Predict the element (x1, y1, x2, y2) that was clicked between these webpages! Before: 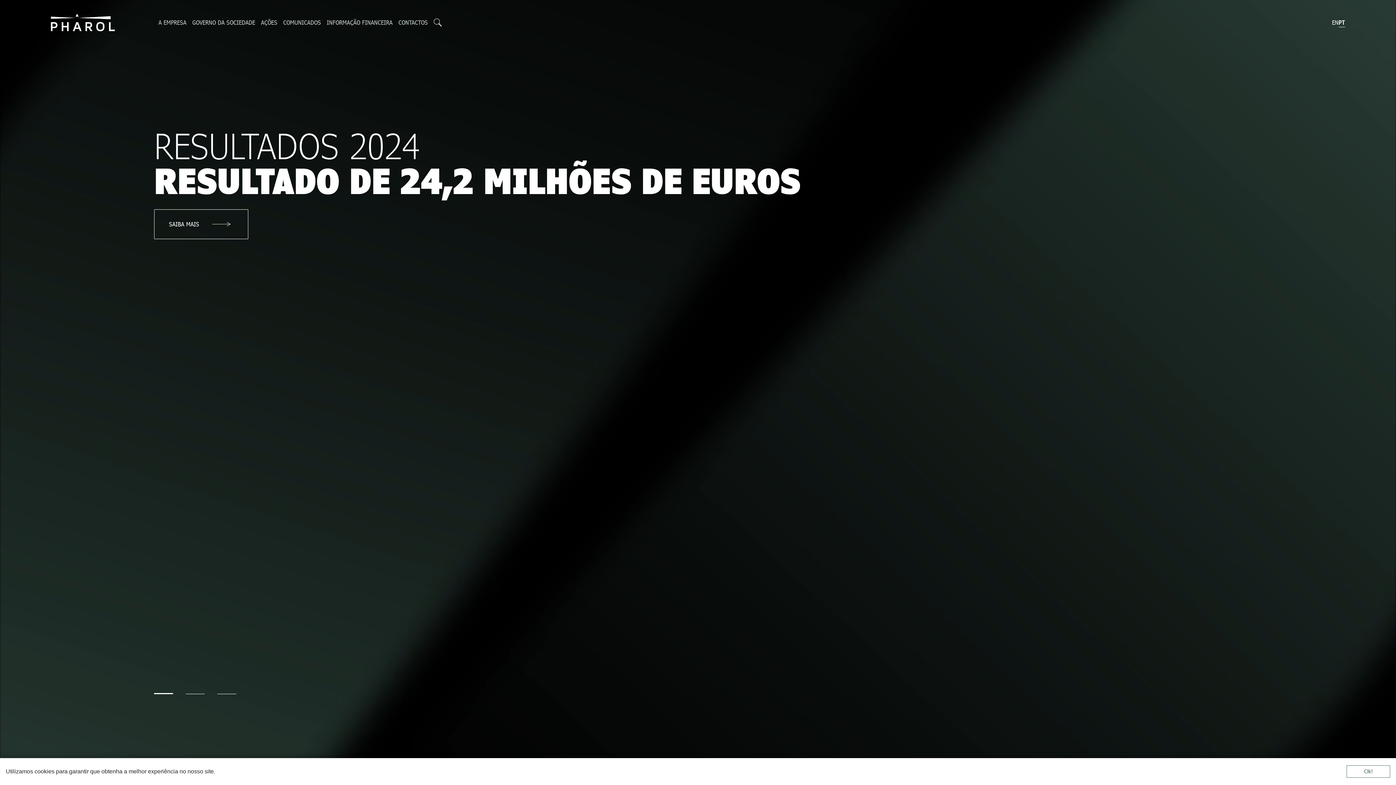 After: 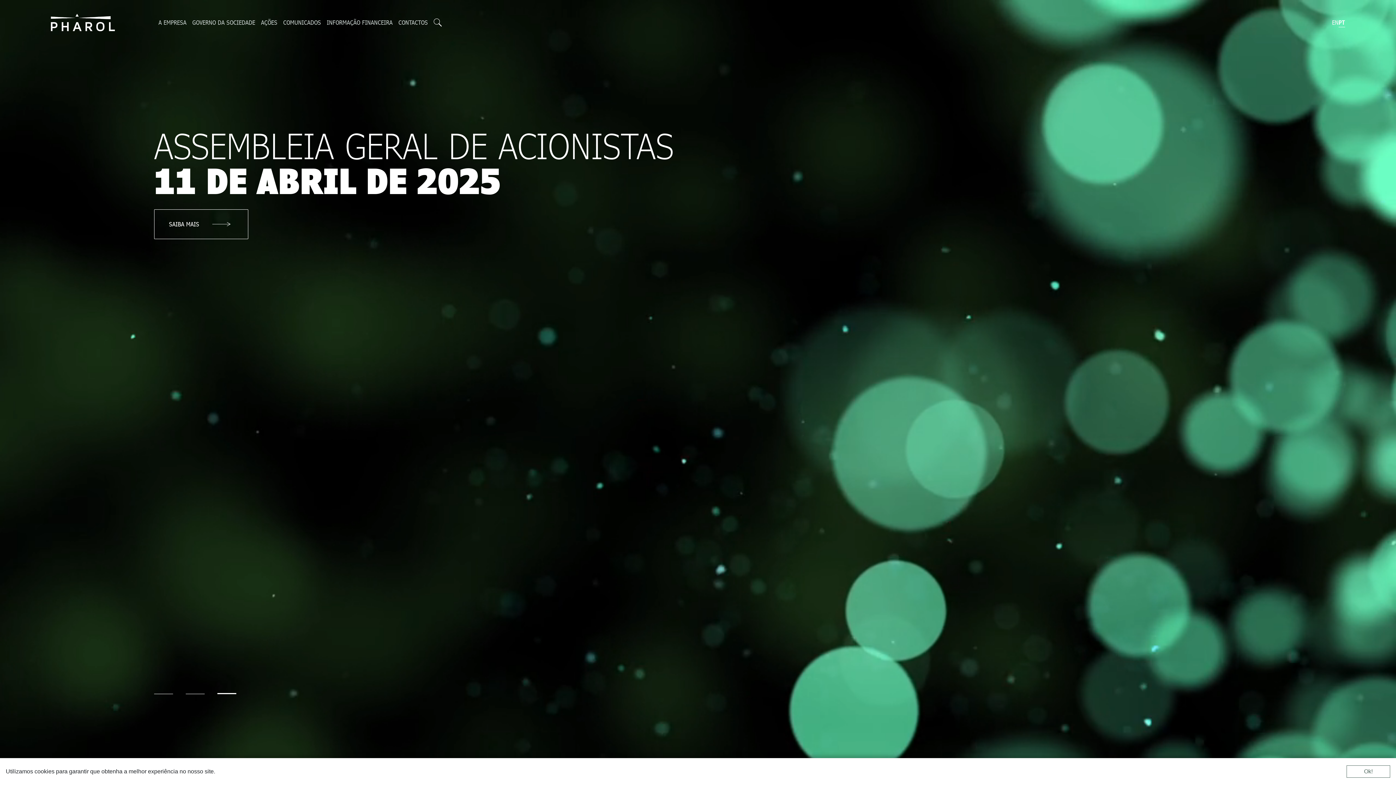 Action: bbox: (217, 694, 236, 694) label: Go to slide 3